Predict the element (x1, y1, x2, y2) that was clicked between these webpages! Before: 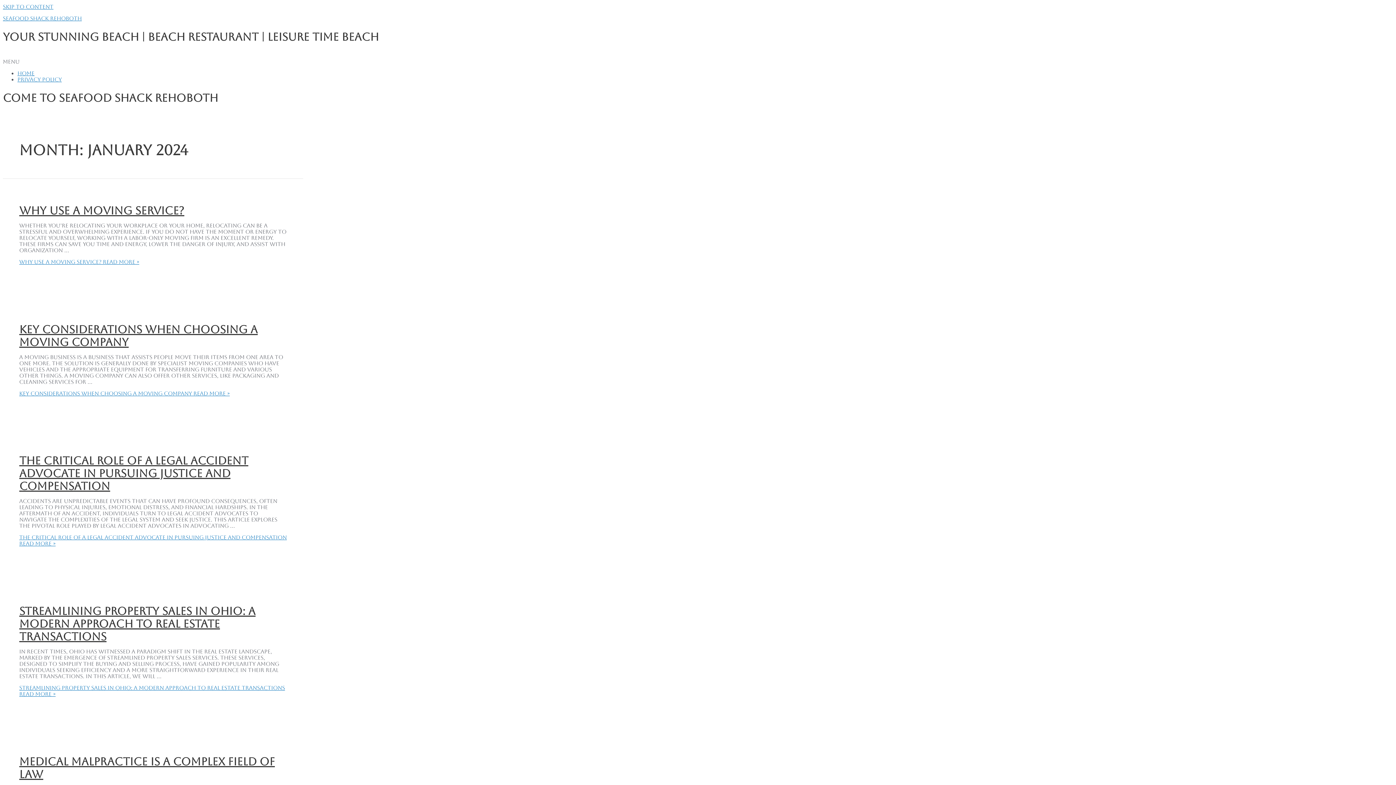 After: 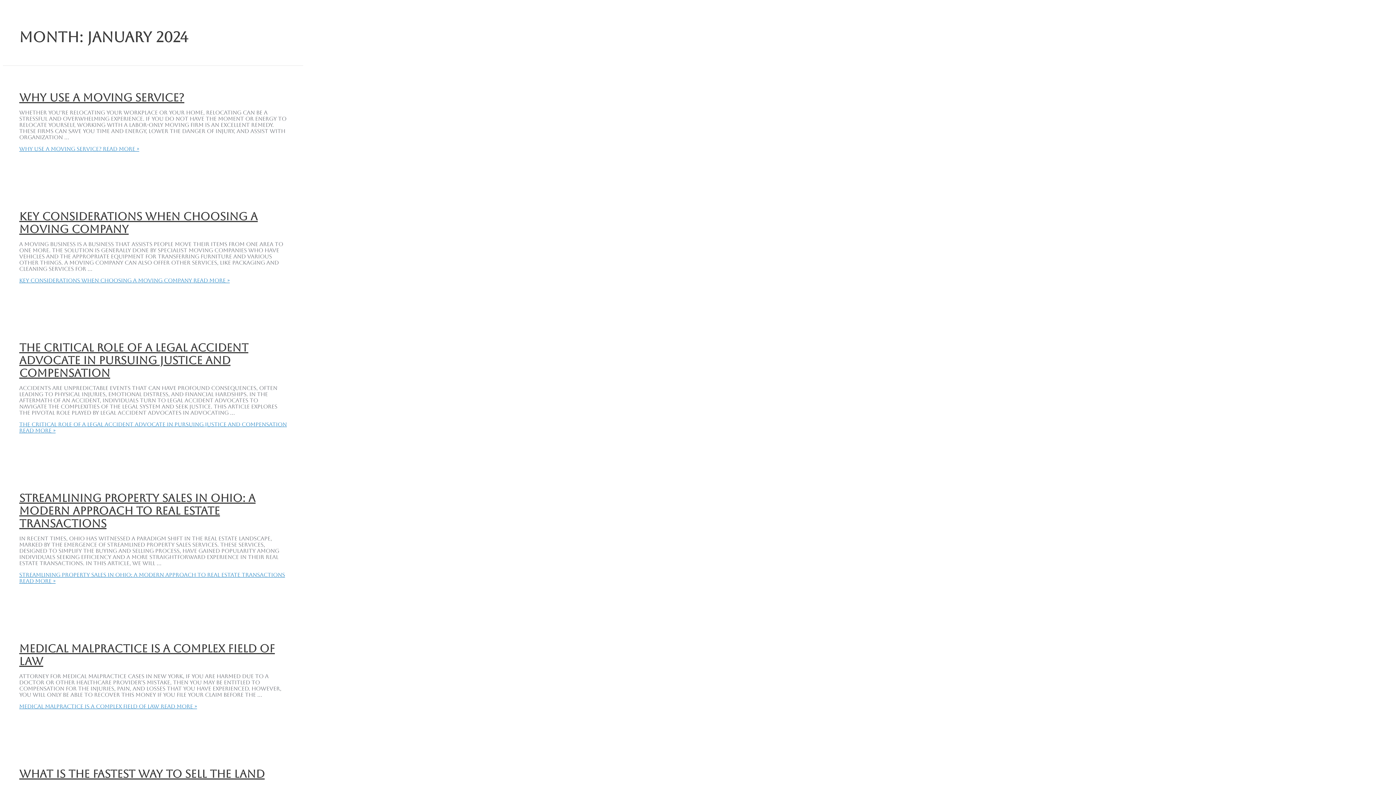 Action: label: Skip to content bbox: (2, 3, 53, 9)